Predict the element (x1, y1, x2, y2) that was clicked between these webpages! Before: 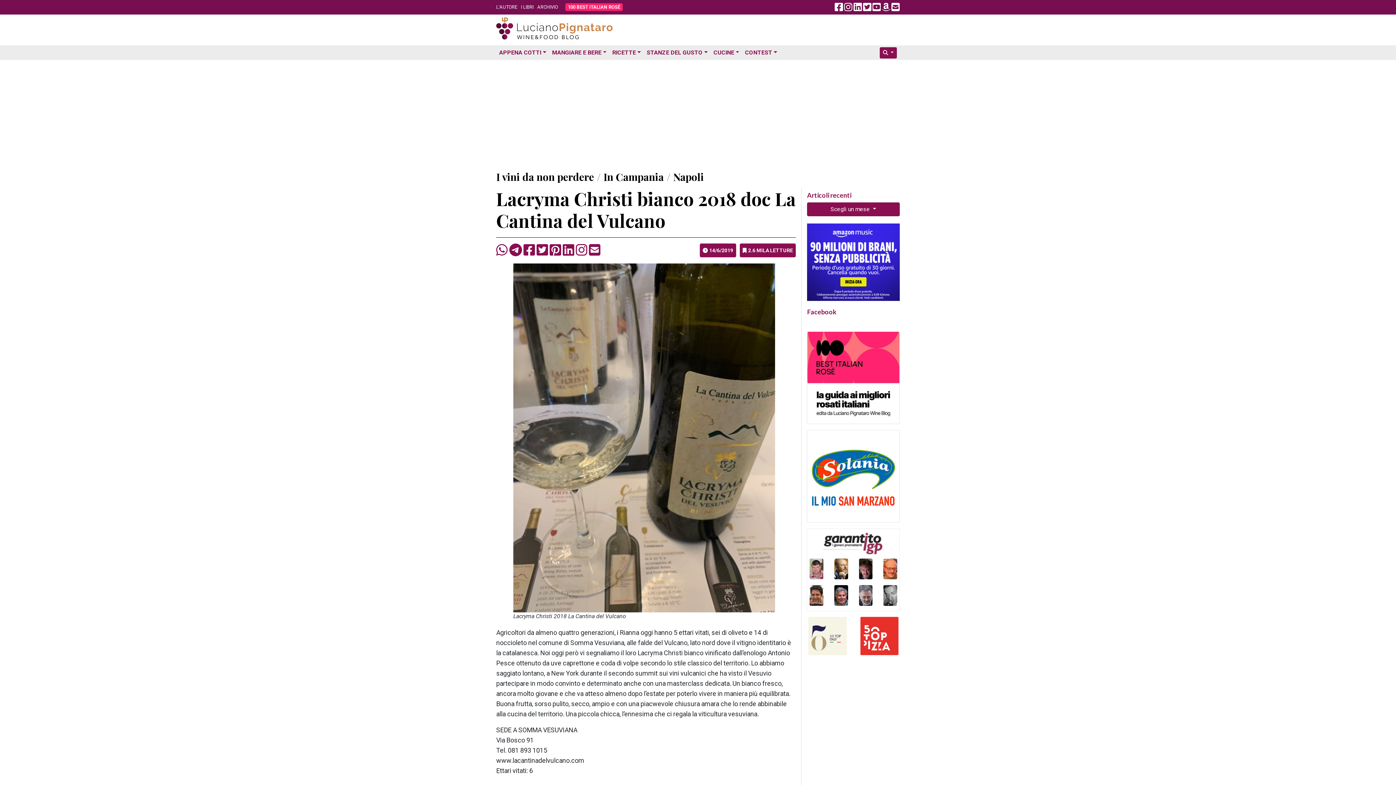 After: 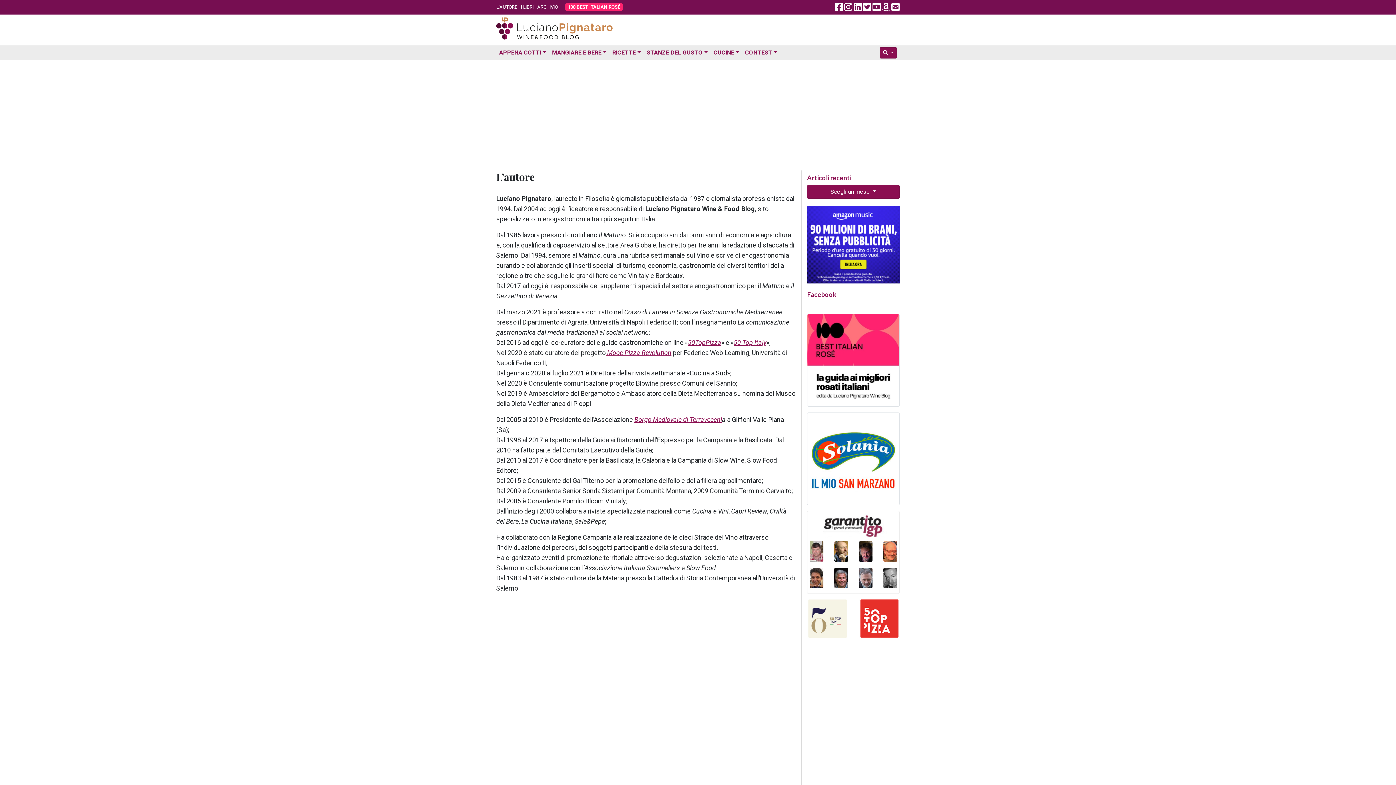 Action: bbox: (496, 4, 517, 9) label: L'AUTORE